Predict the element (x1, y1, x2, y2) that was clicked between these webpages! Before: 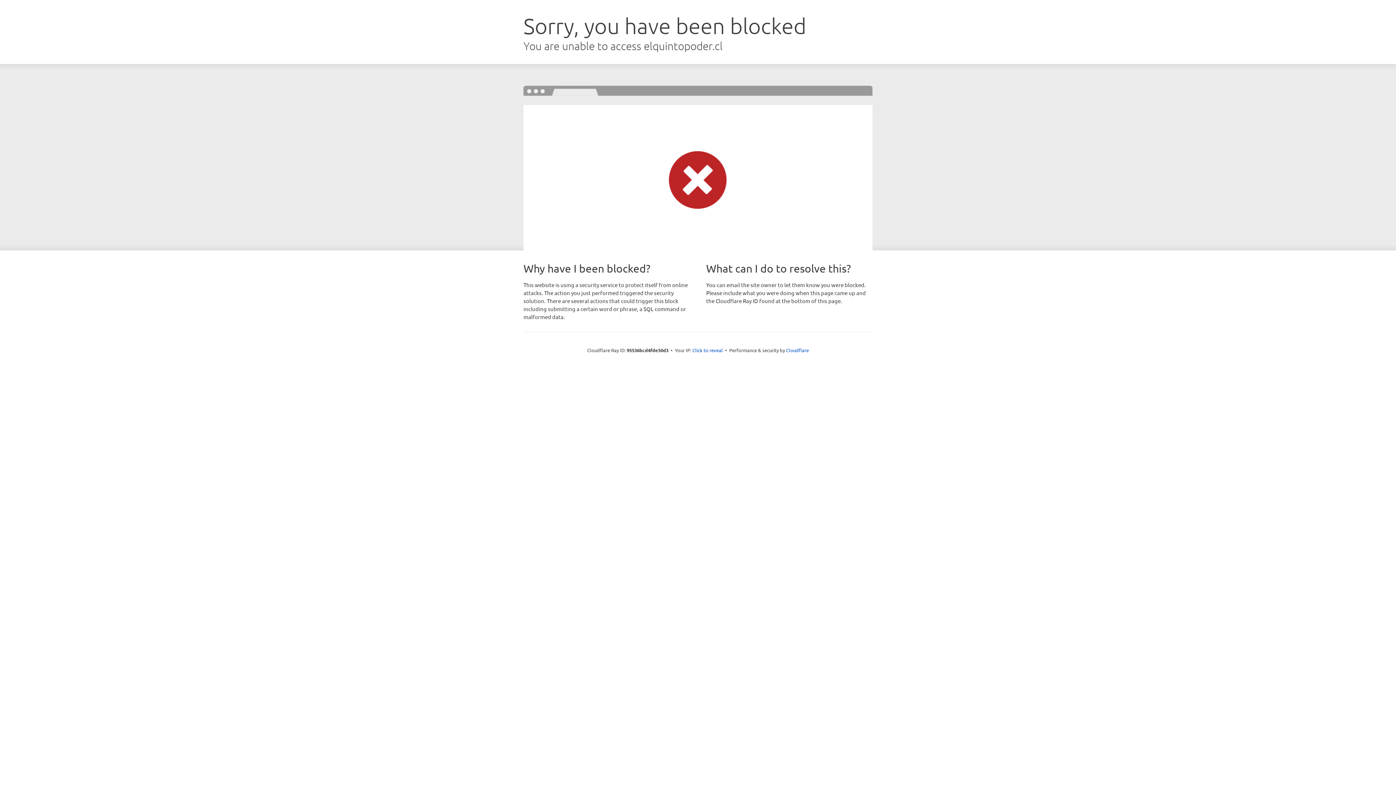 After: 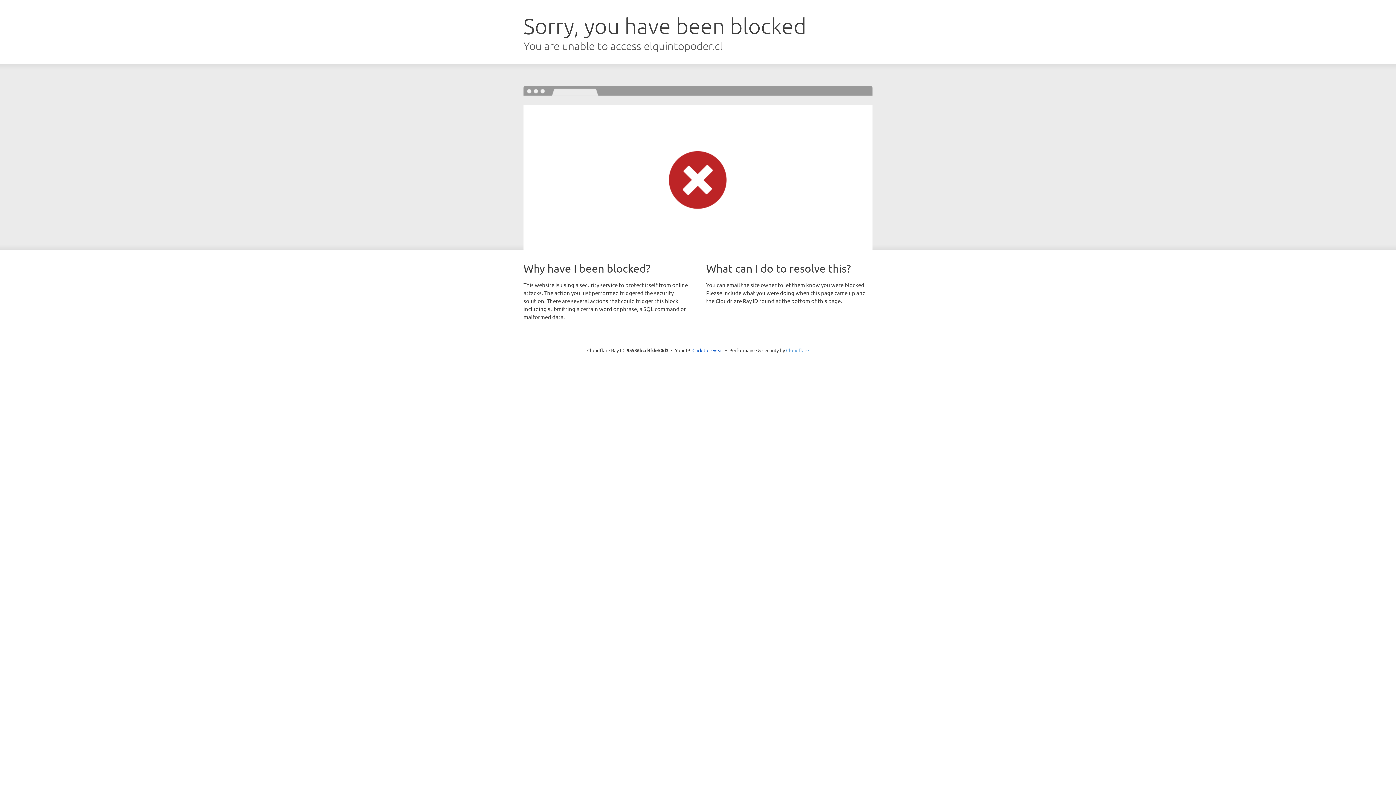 Action: bbox: (786, 347, 809, 353) label: Cloudflare